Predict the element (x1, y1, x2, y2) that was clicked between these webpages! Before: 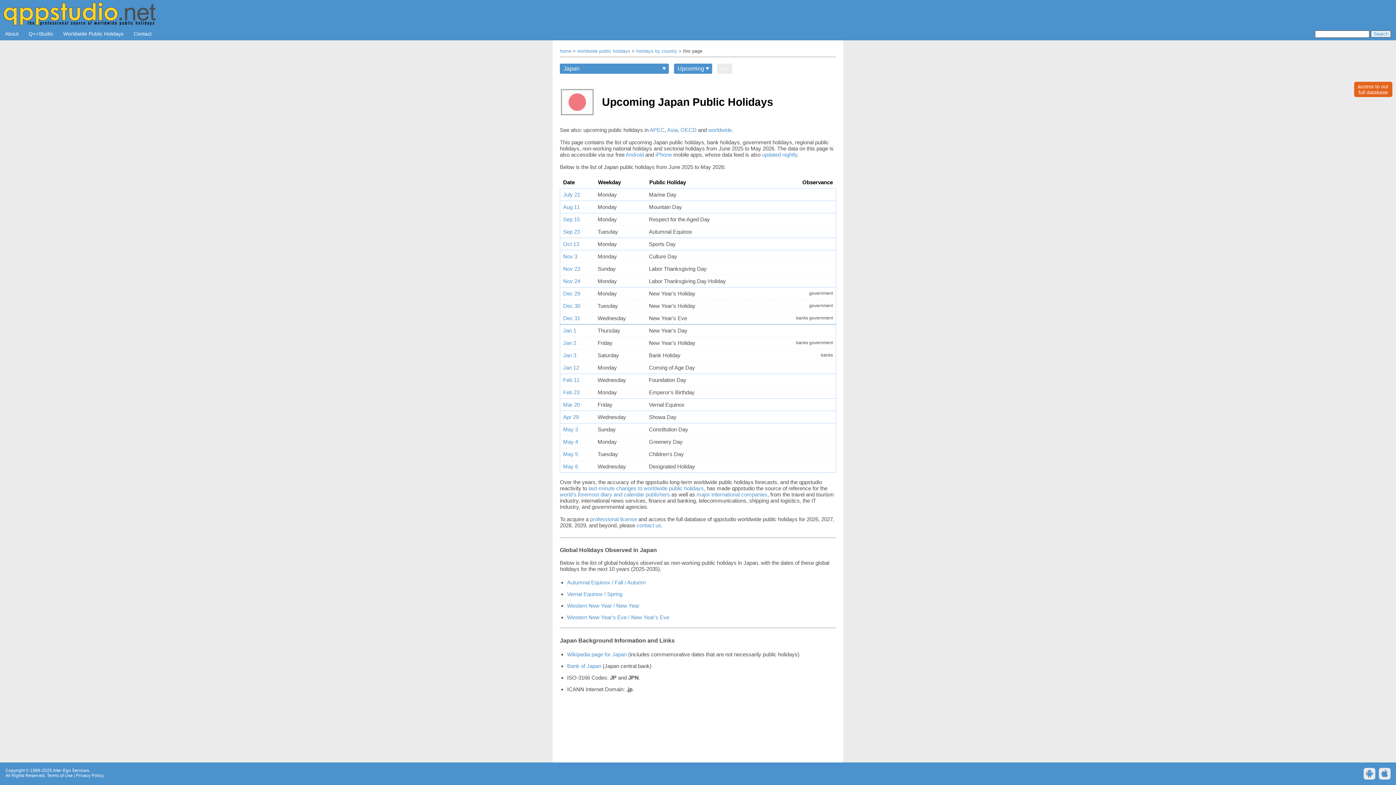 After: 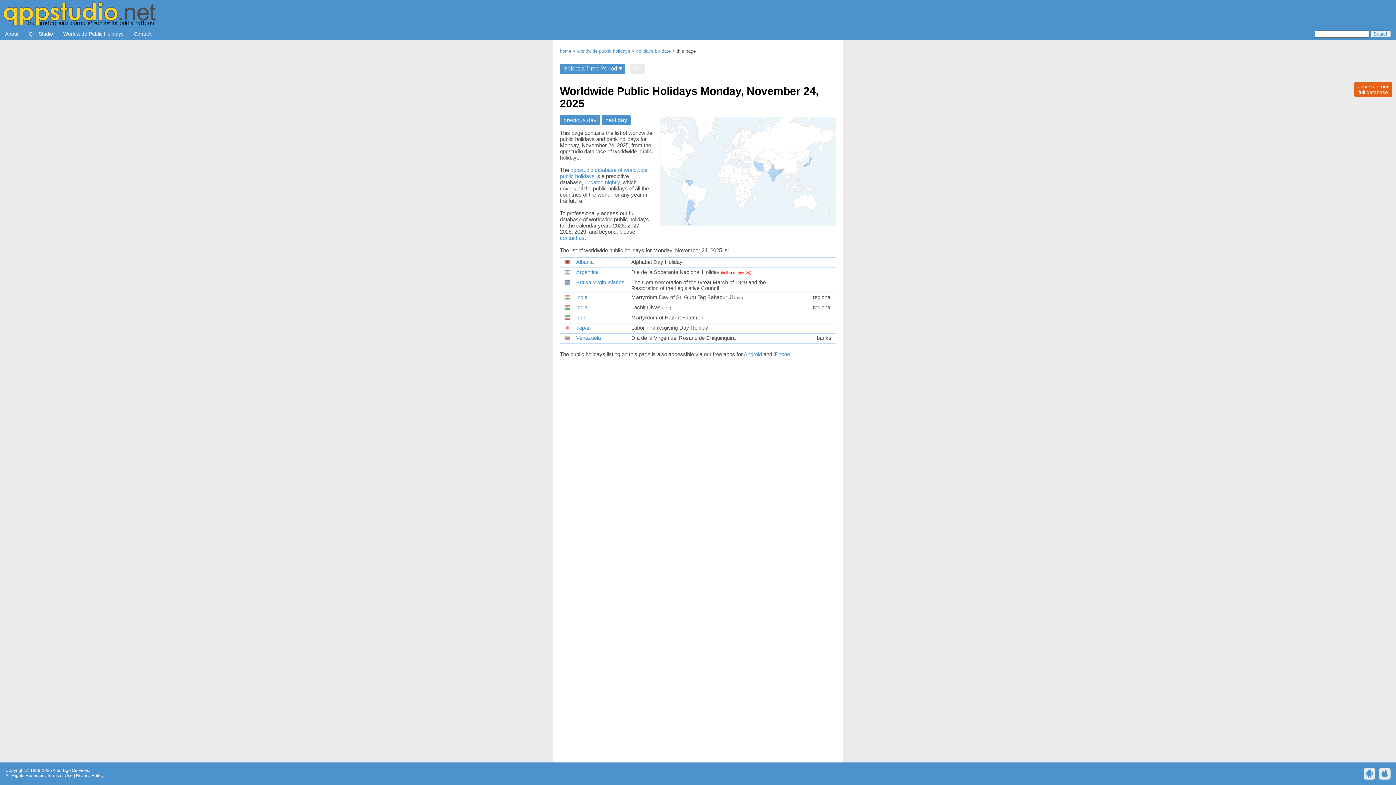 Action: bbox: (563, 278, 580, 284) label: Nov 24